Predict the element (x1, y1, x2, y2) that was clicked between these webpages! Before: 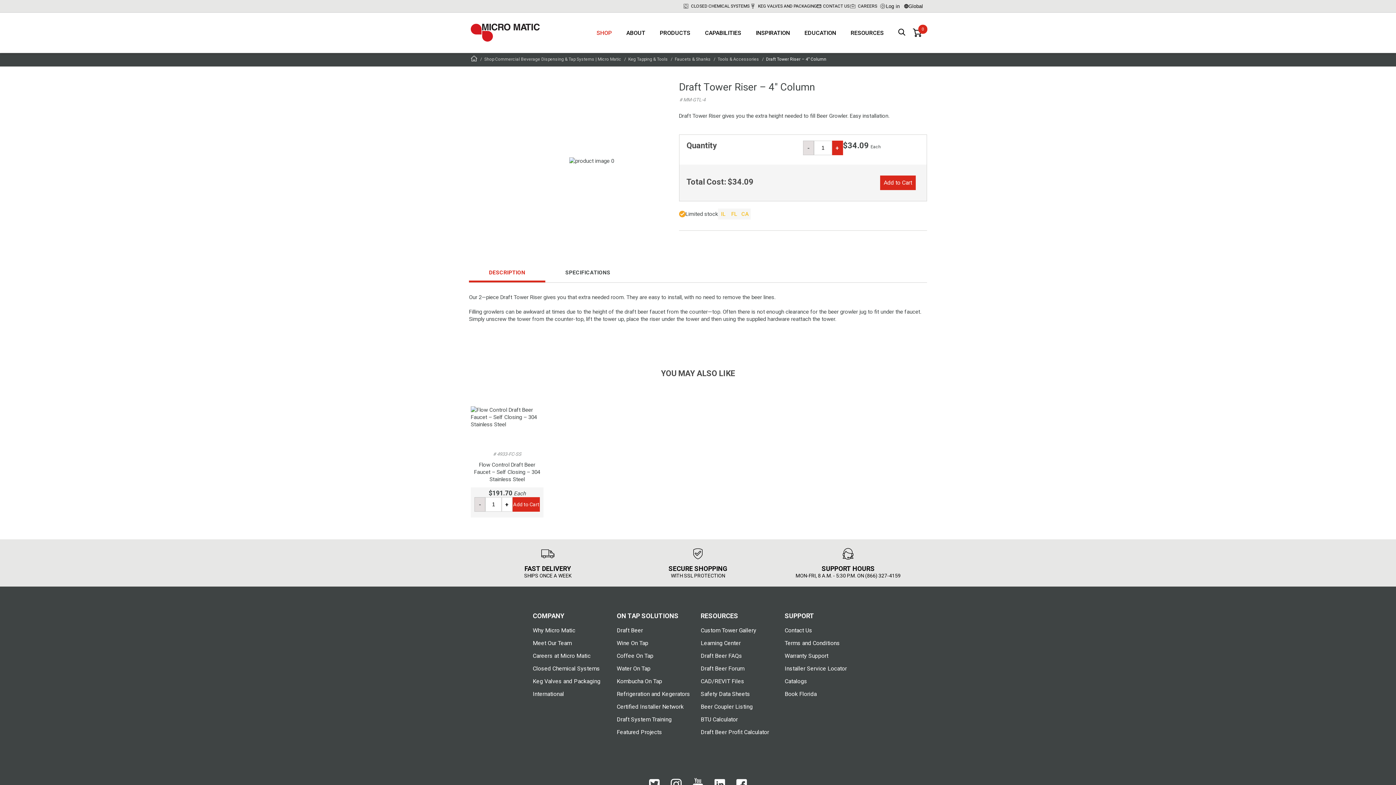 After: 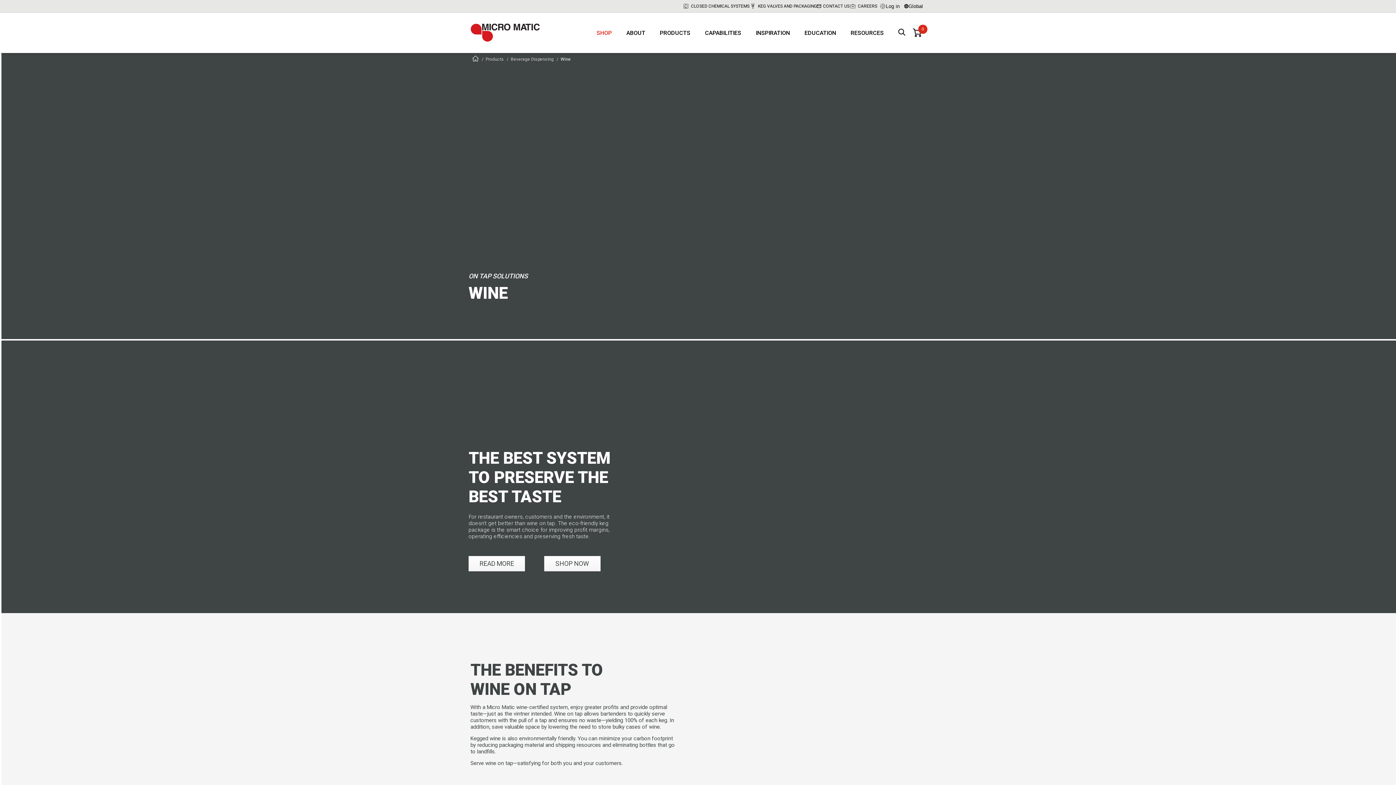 Action: bbox: (616, 638, 648, 649) label: Wine On Tap